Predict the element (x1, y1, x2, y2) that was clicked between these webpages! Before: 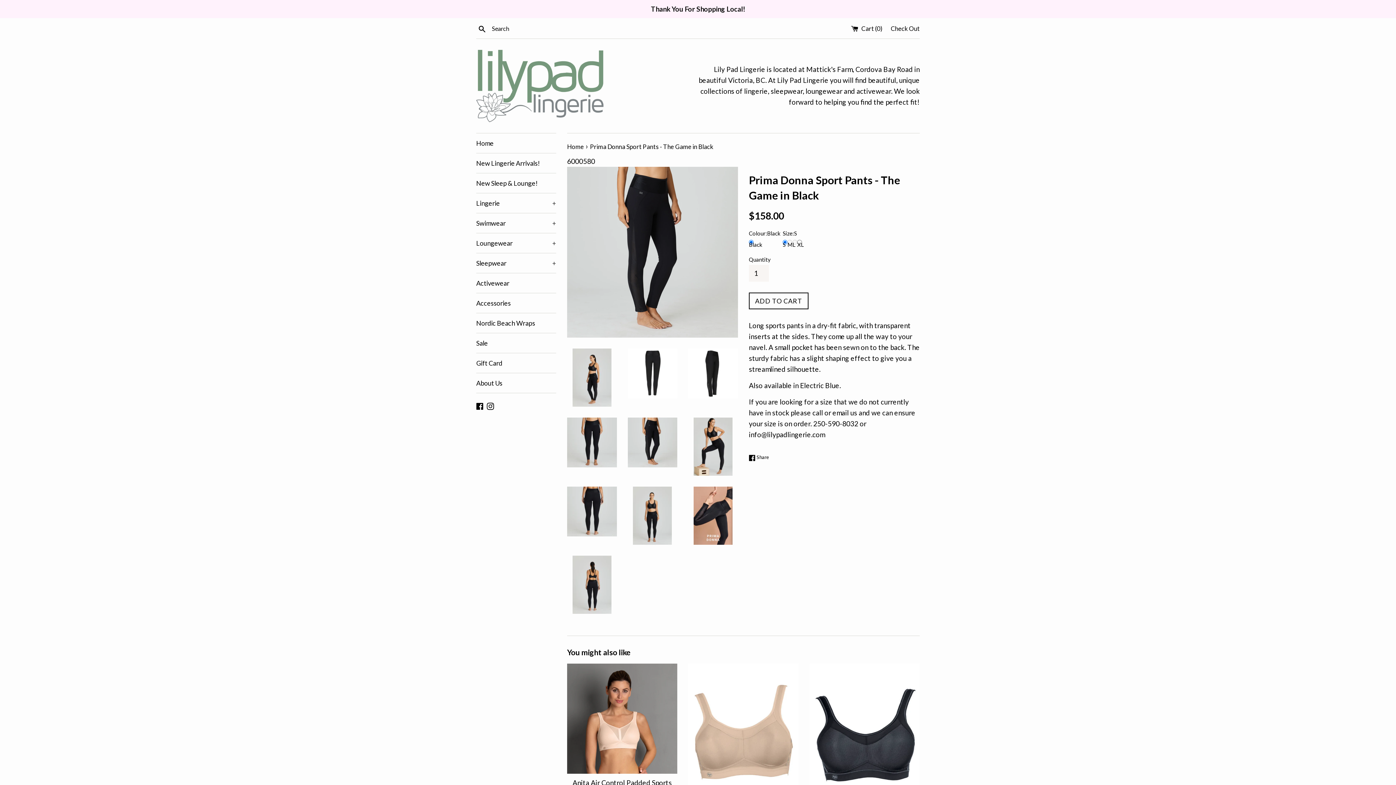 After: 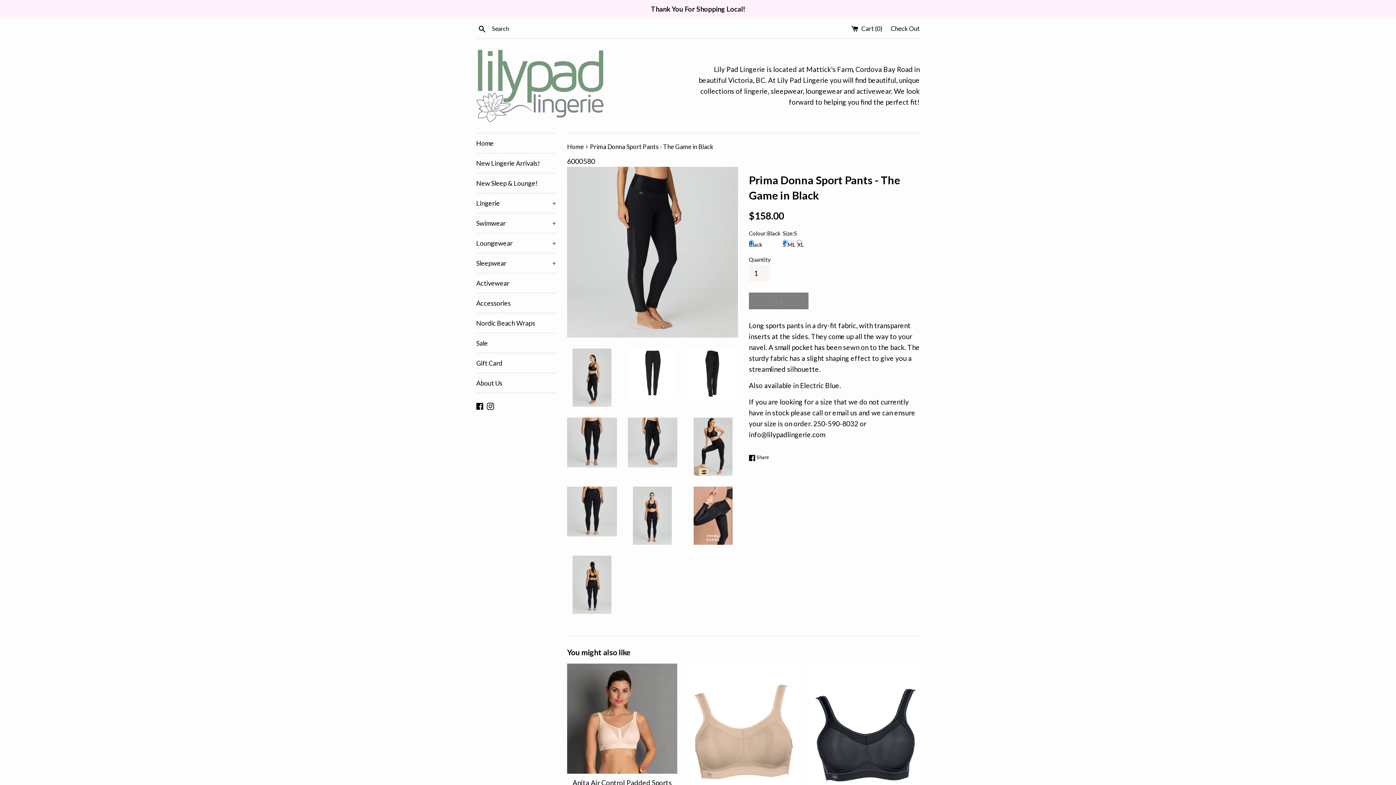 Action: label: ADD TO CART bbox: (749, 292, 808, 309)